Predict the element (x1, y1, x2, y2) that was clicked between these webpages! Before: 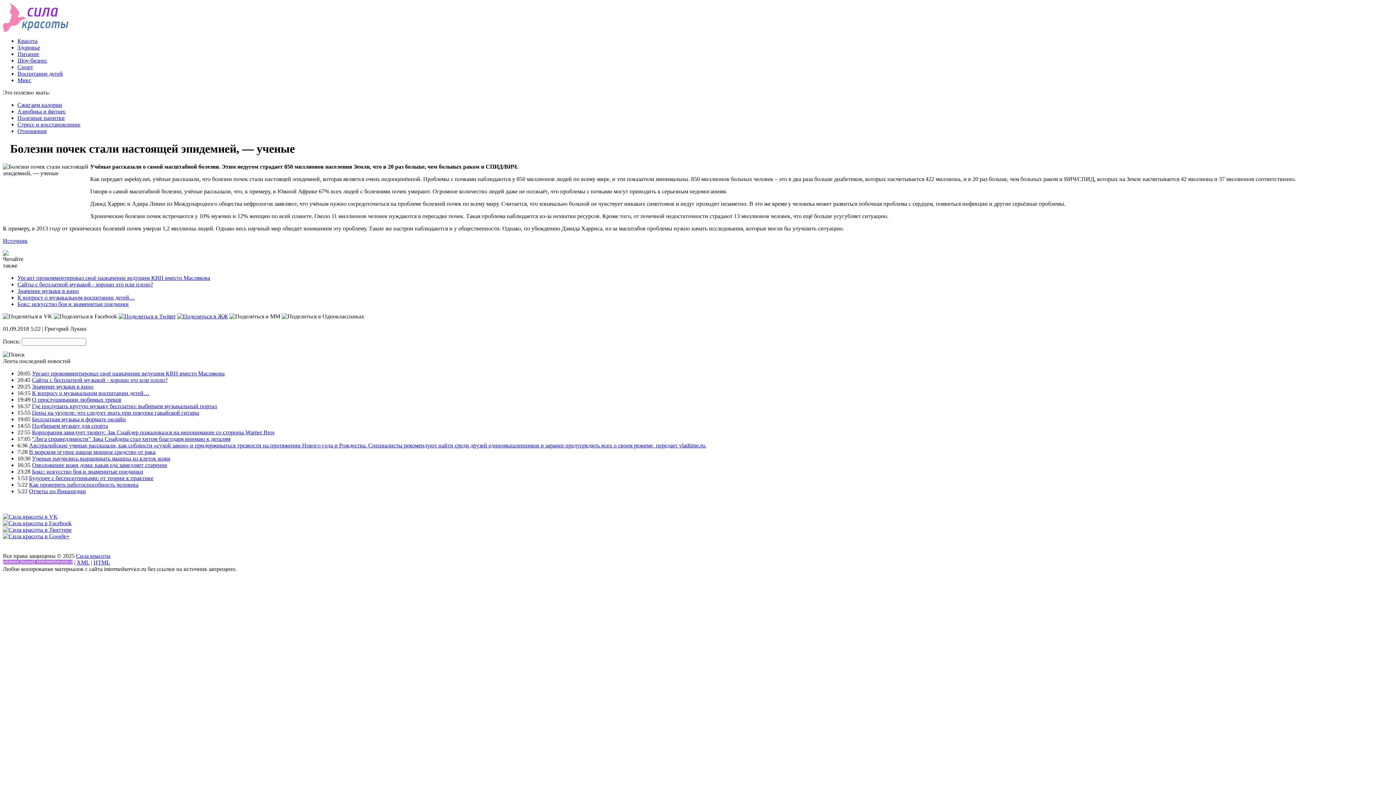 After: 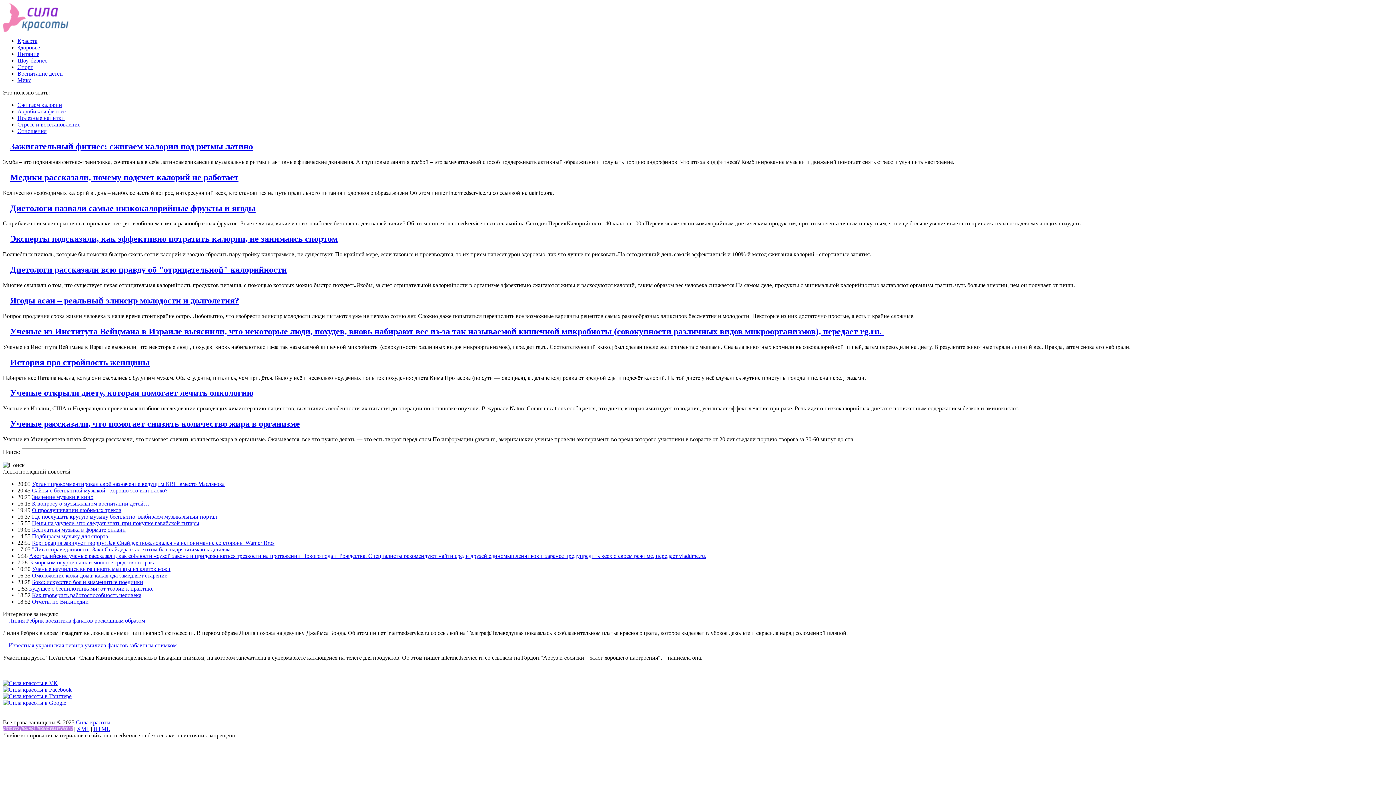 Action: bbox: (17, 101, 62, 108) label: Сжигаем калории